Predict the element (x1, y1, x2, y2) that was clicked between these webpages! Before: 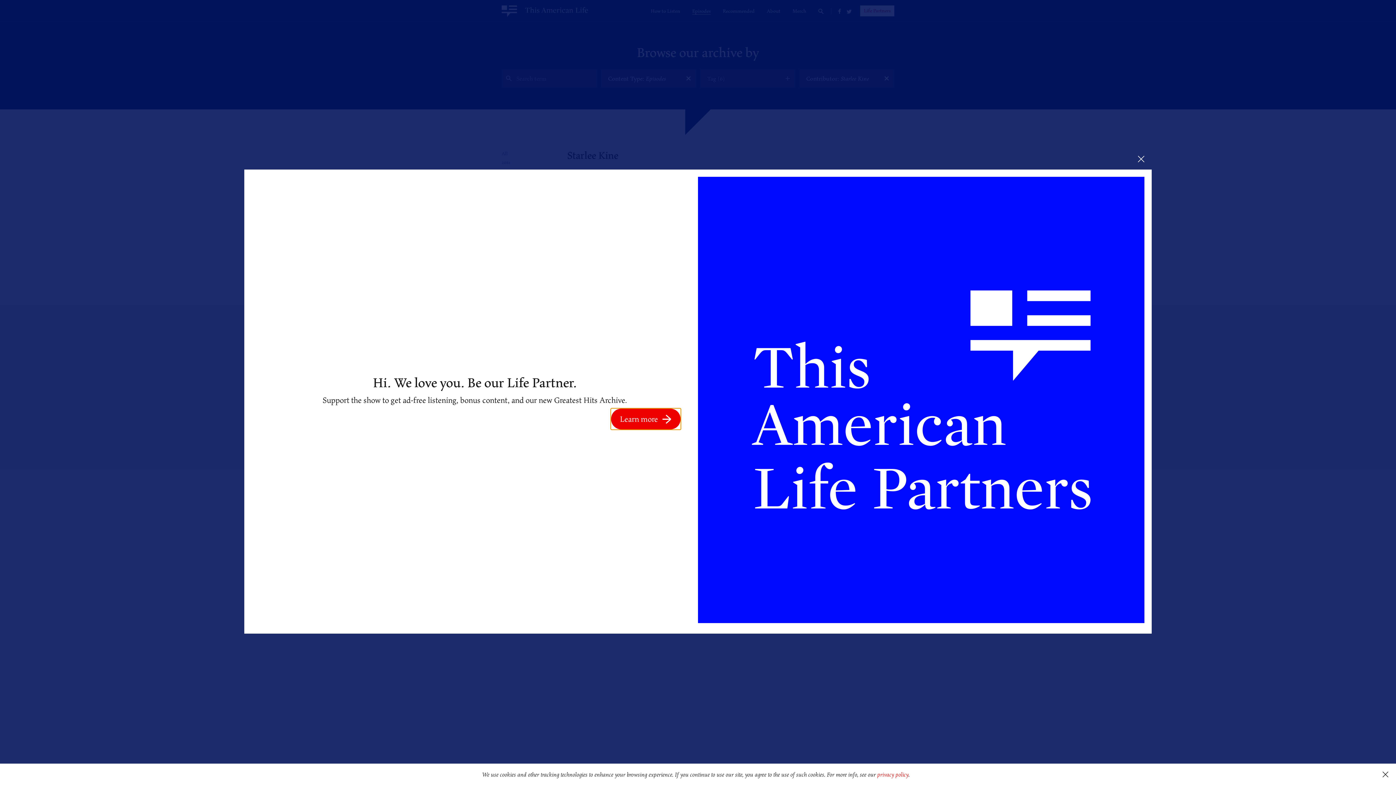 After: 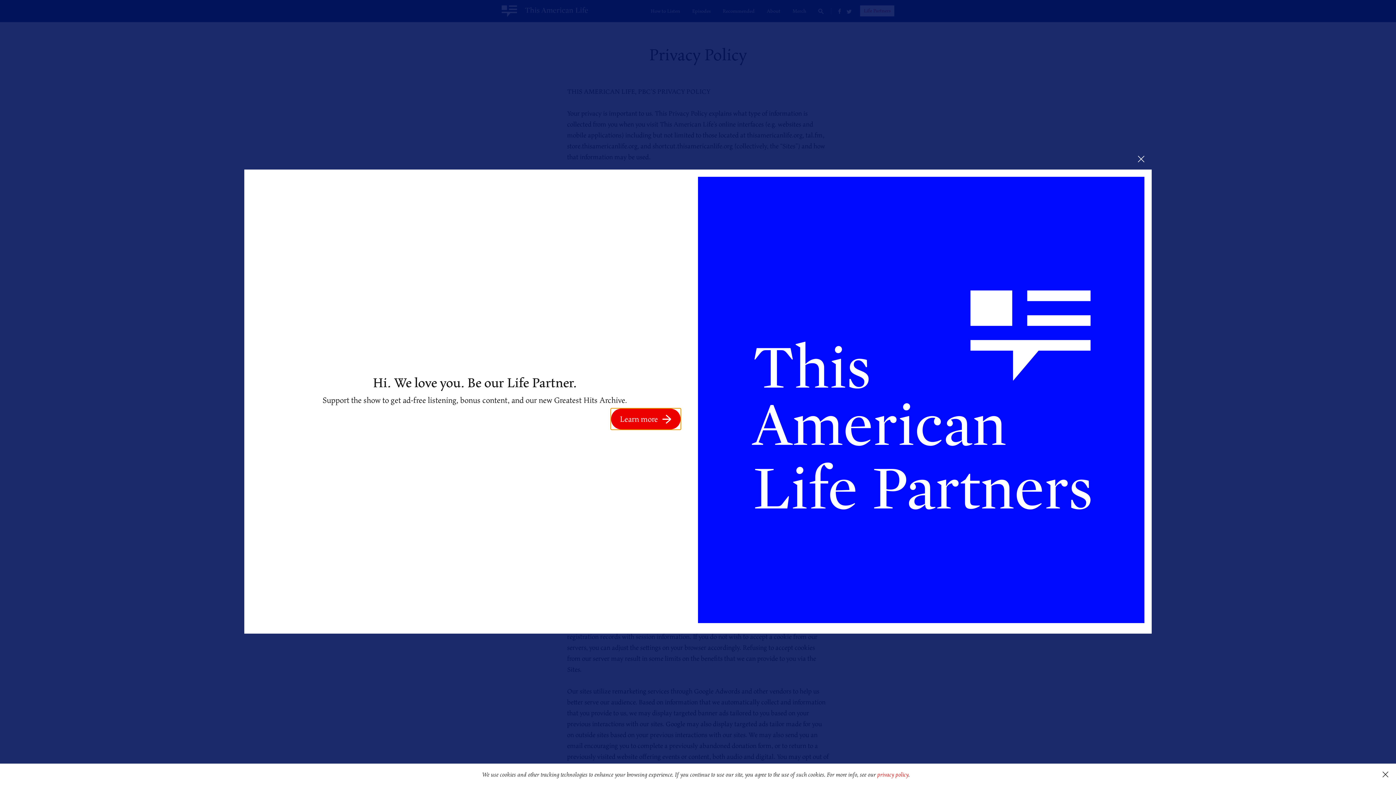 Action: label: privacy policy bbox: (877, 770, 908, 779)